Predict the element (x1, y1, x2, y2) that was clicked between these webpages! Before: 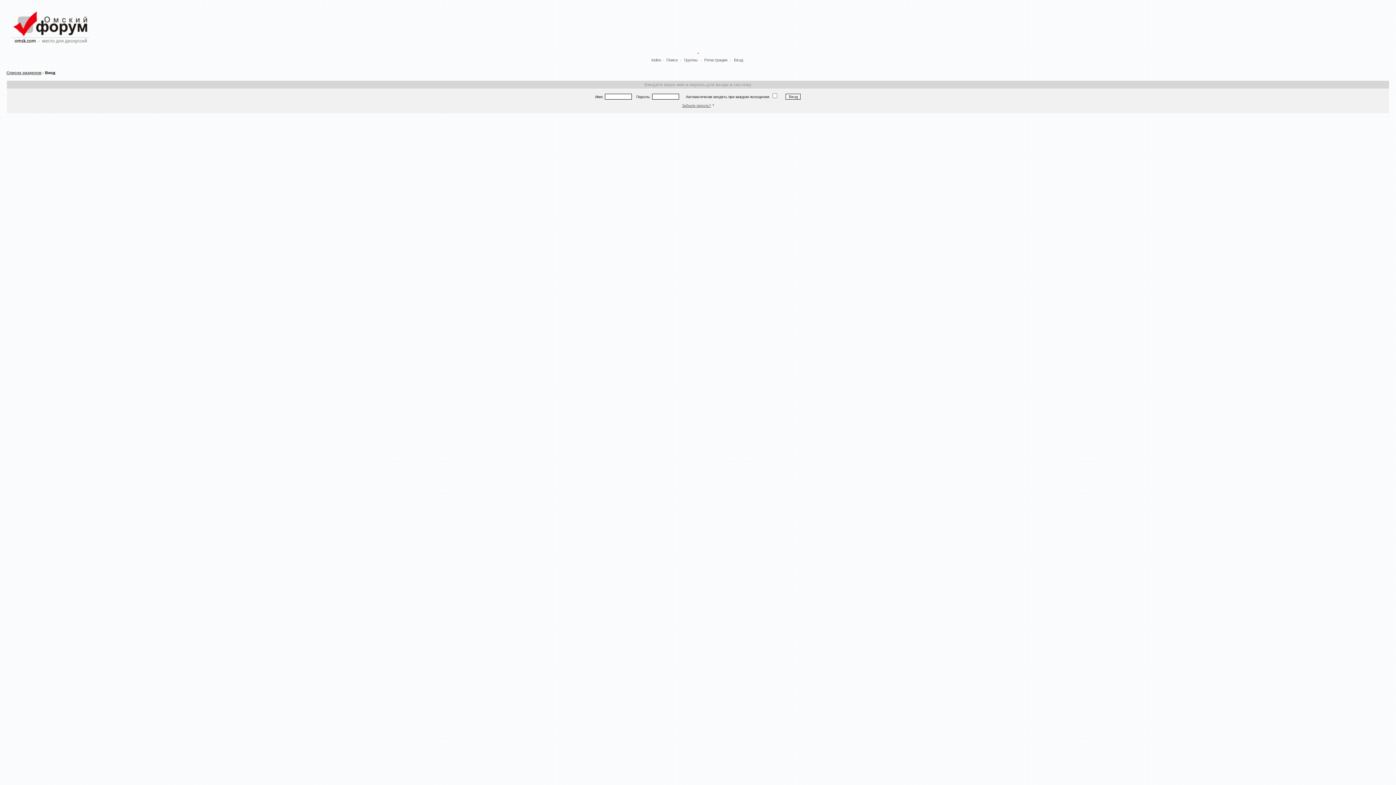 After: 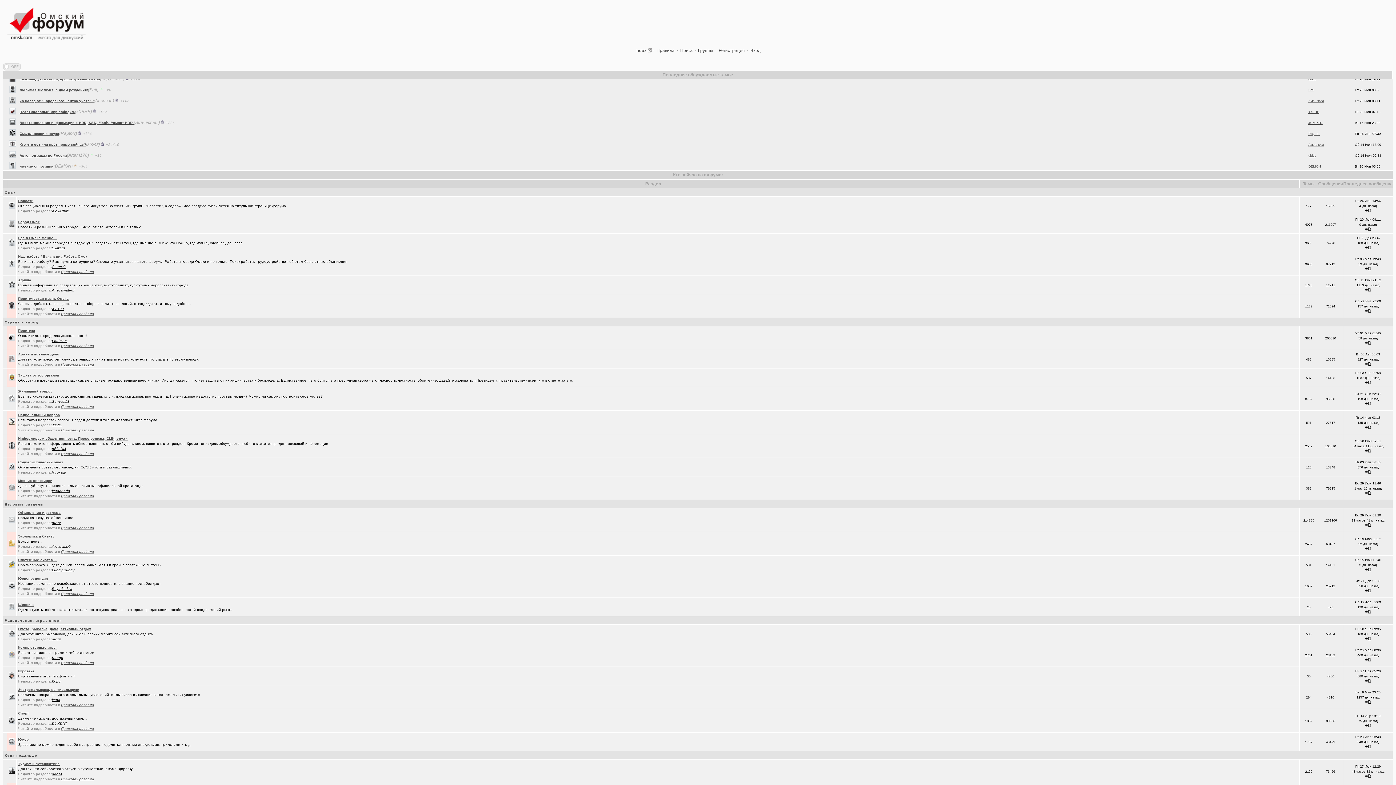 Action: bbox: (6, 70, 41, 74) label: Список разделов